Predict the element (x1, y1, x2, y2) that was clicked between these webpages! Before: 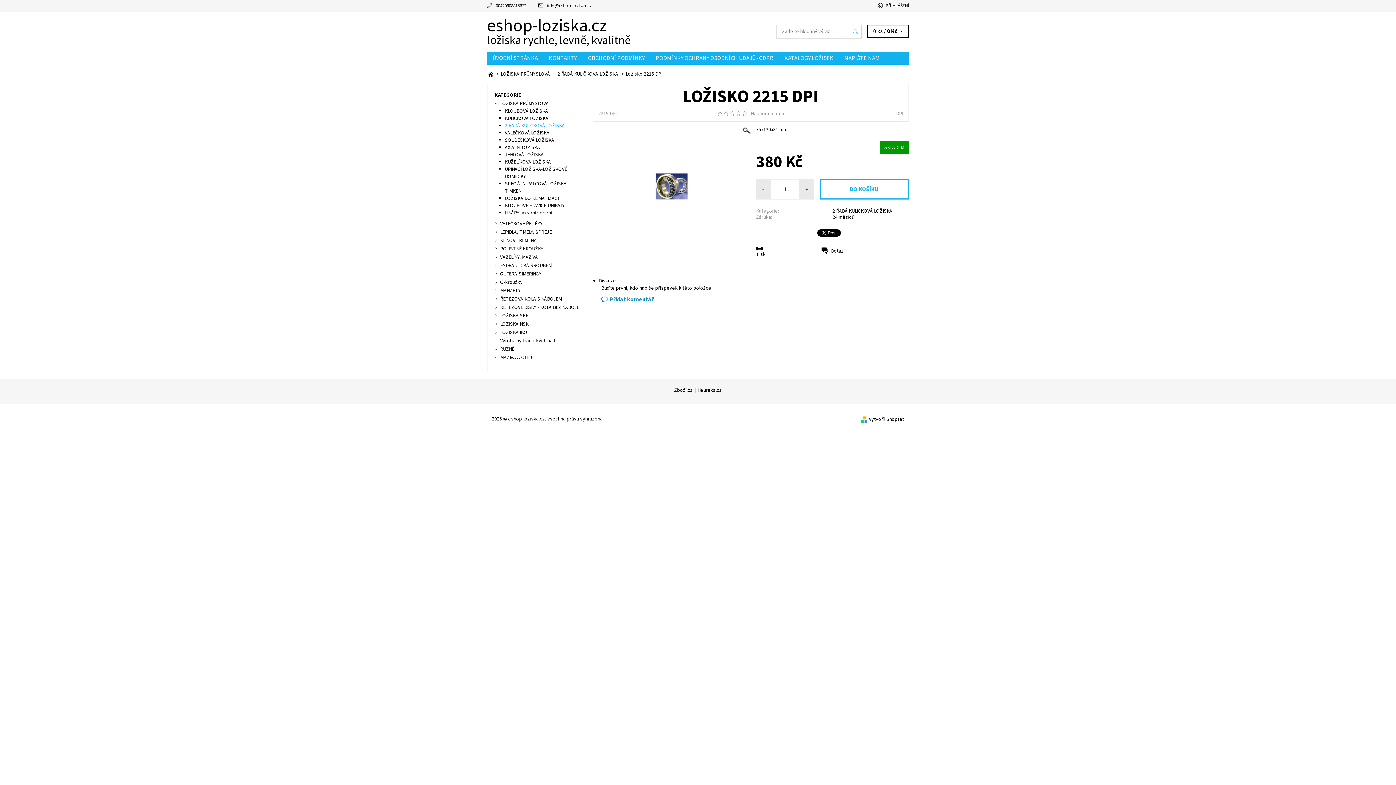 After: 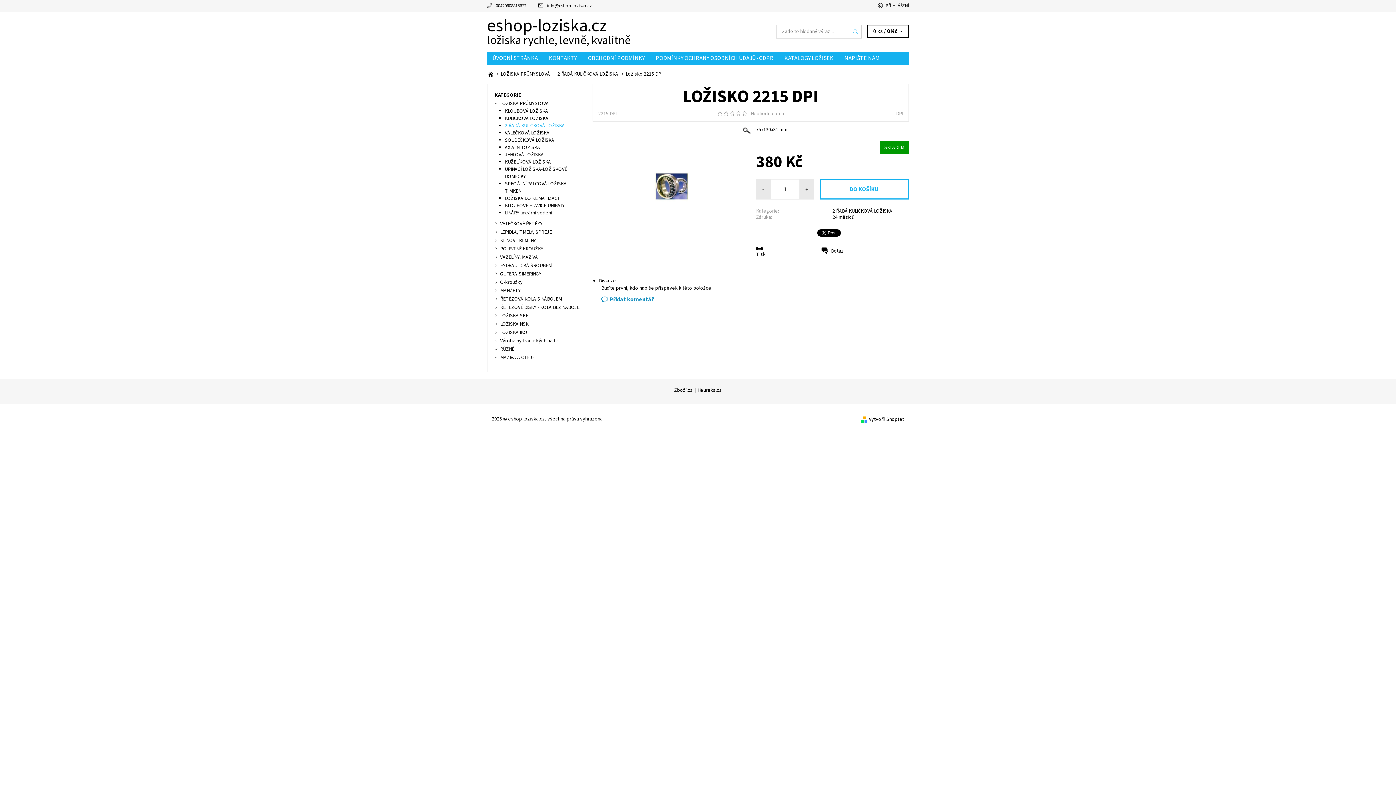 Action: bbox: (723, 110, 728, 116)